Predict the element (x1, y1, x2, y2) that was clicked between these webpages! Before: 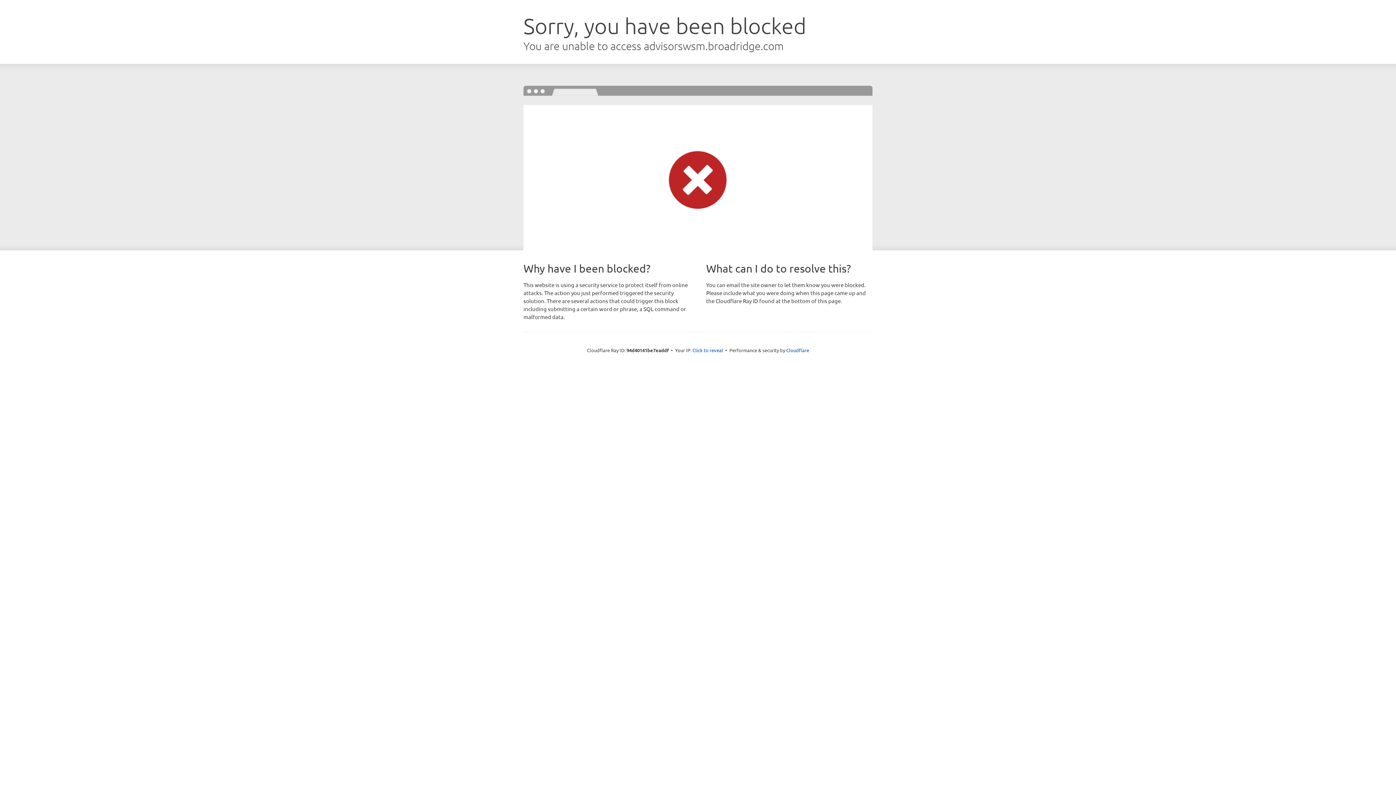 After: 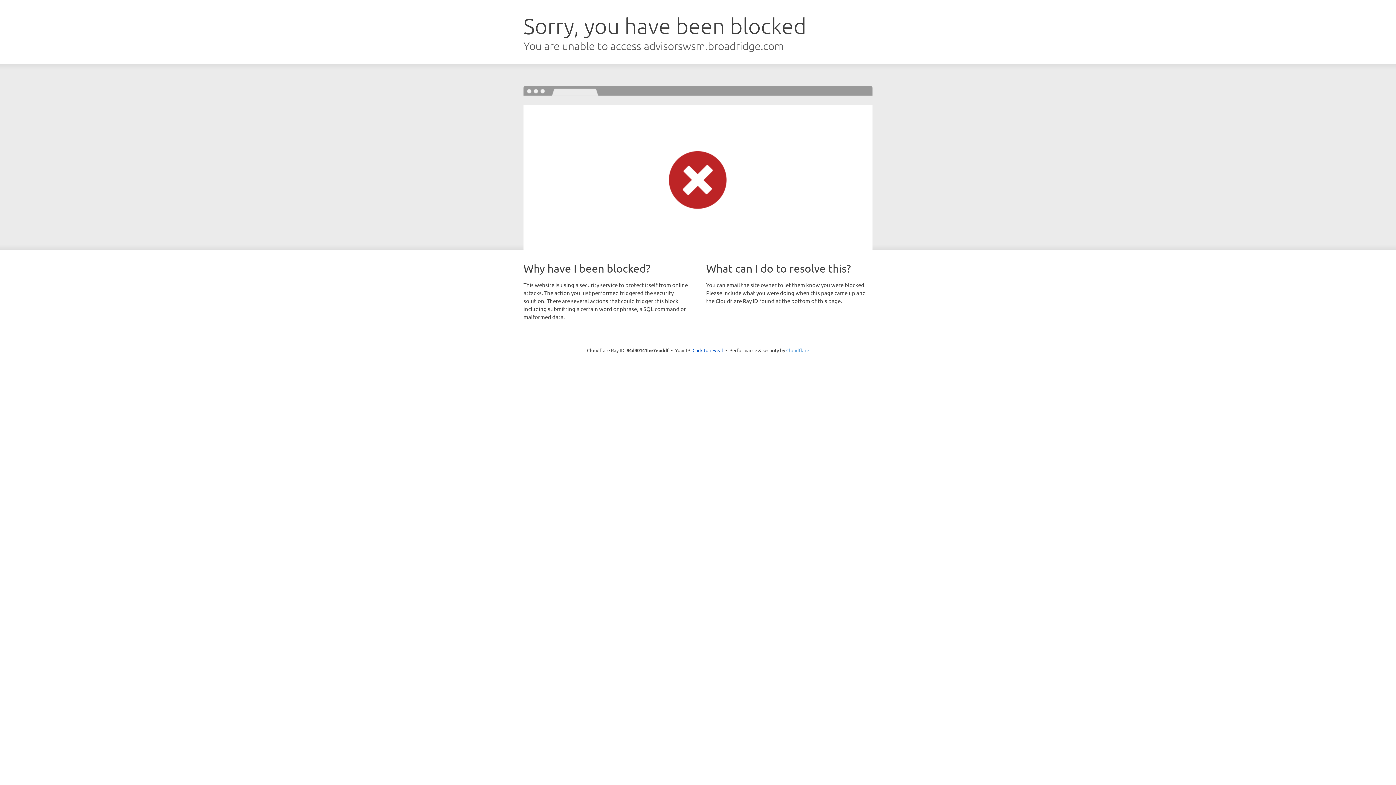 Action: label: Cloudflare bbox: (786, 347, 809, 353)